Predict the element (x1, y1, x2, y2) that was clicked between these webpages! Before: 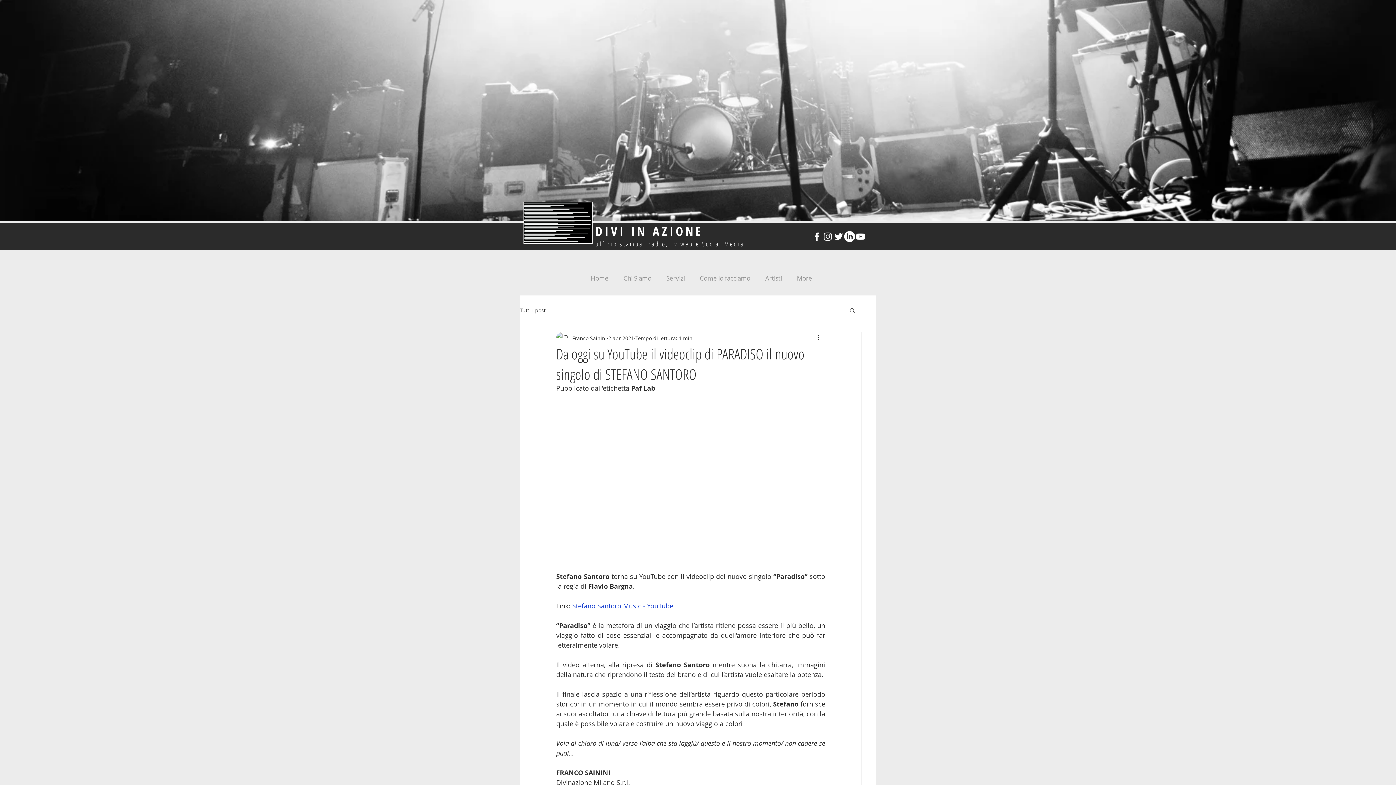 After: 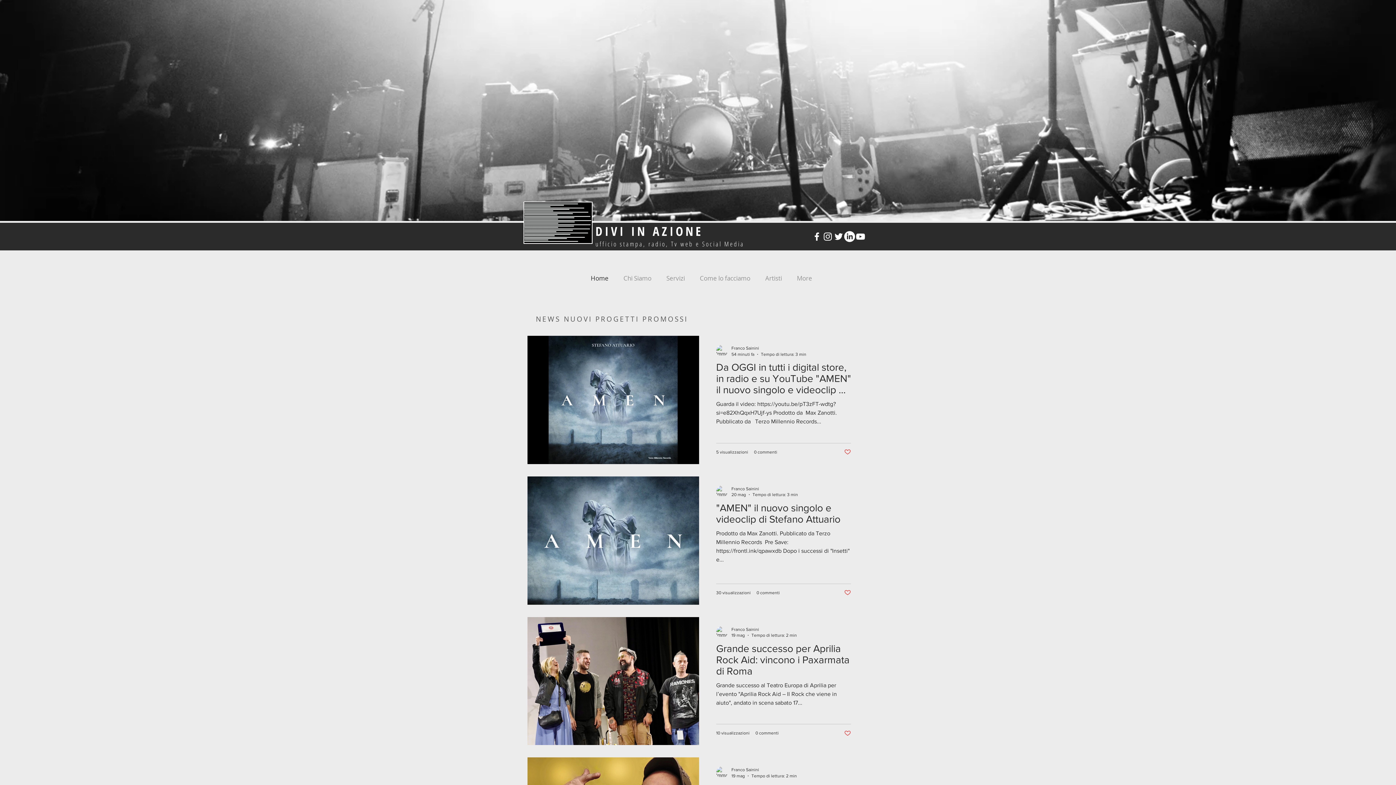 Action: bbox: (523, 201, 592, 244)